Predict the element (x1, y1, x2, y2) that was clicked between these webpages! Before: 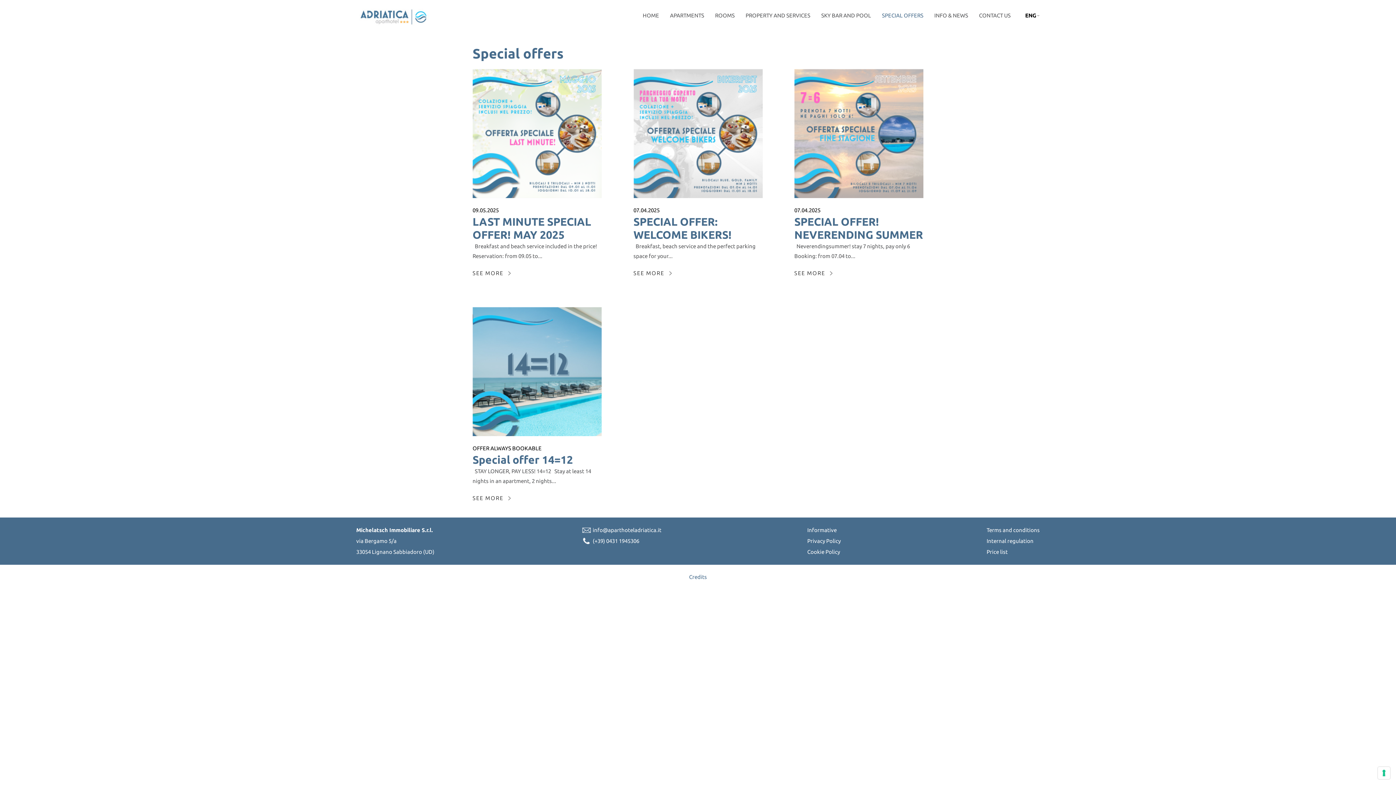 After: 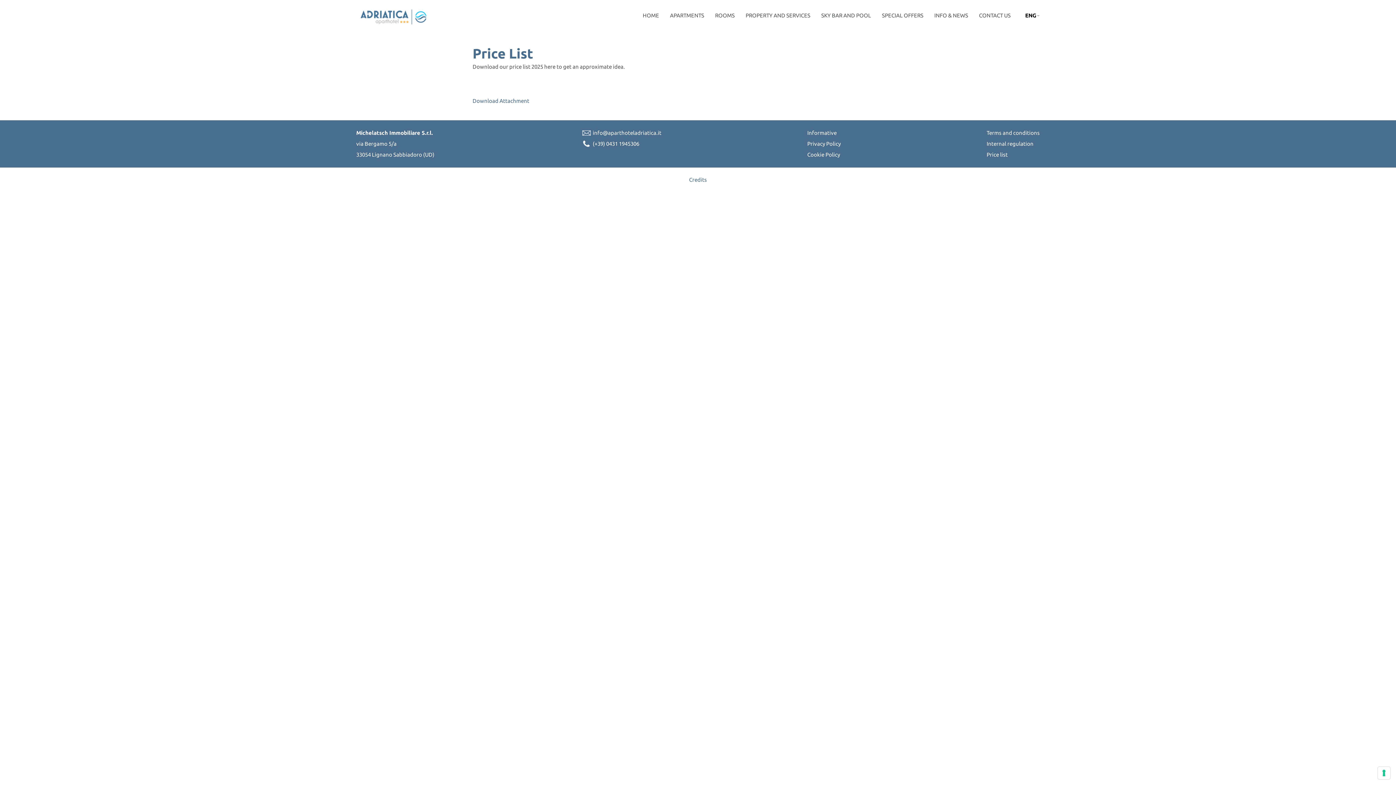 Action: bbox: (986, 549, 1007, 555) label: Price list